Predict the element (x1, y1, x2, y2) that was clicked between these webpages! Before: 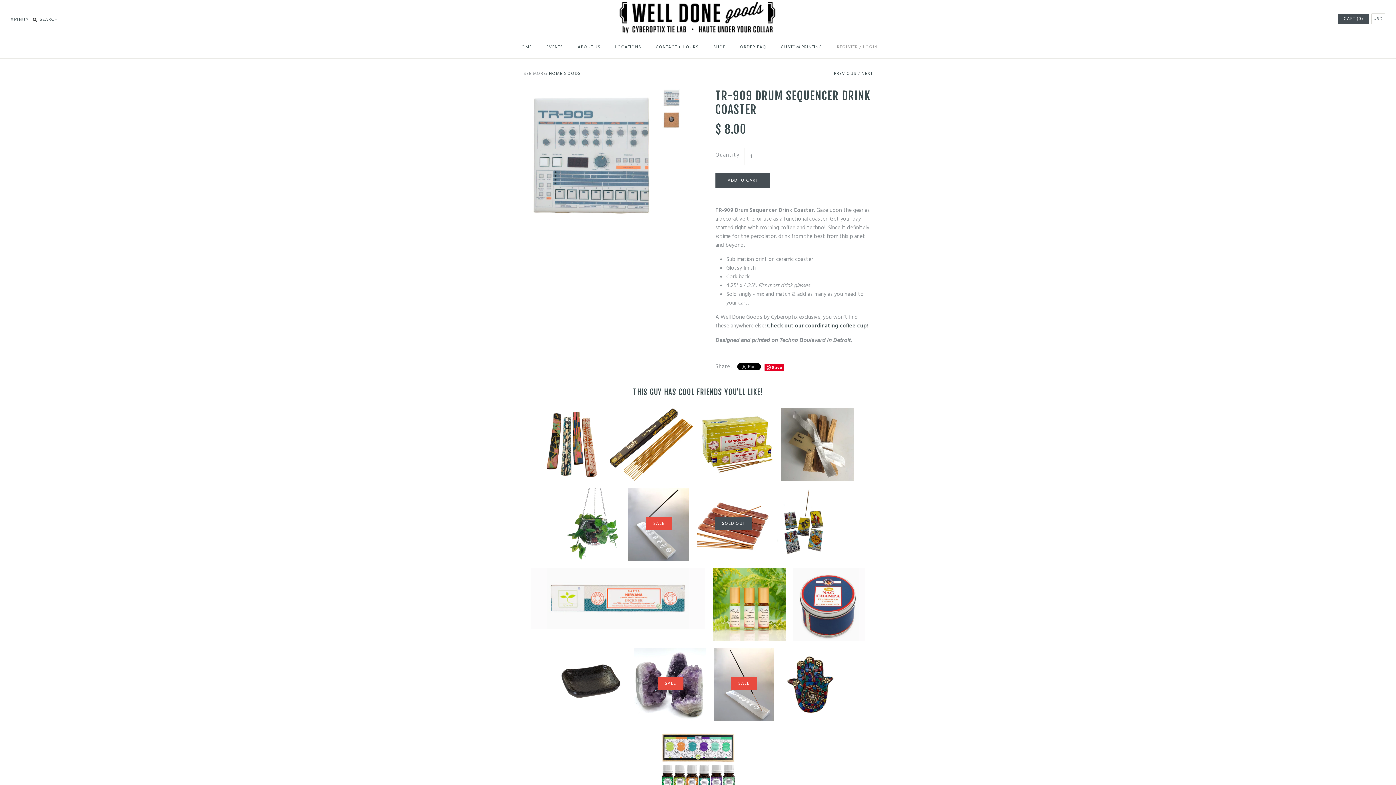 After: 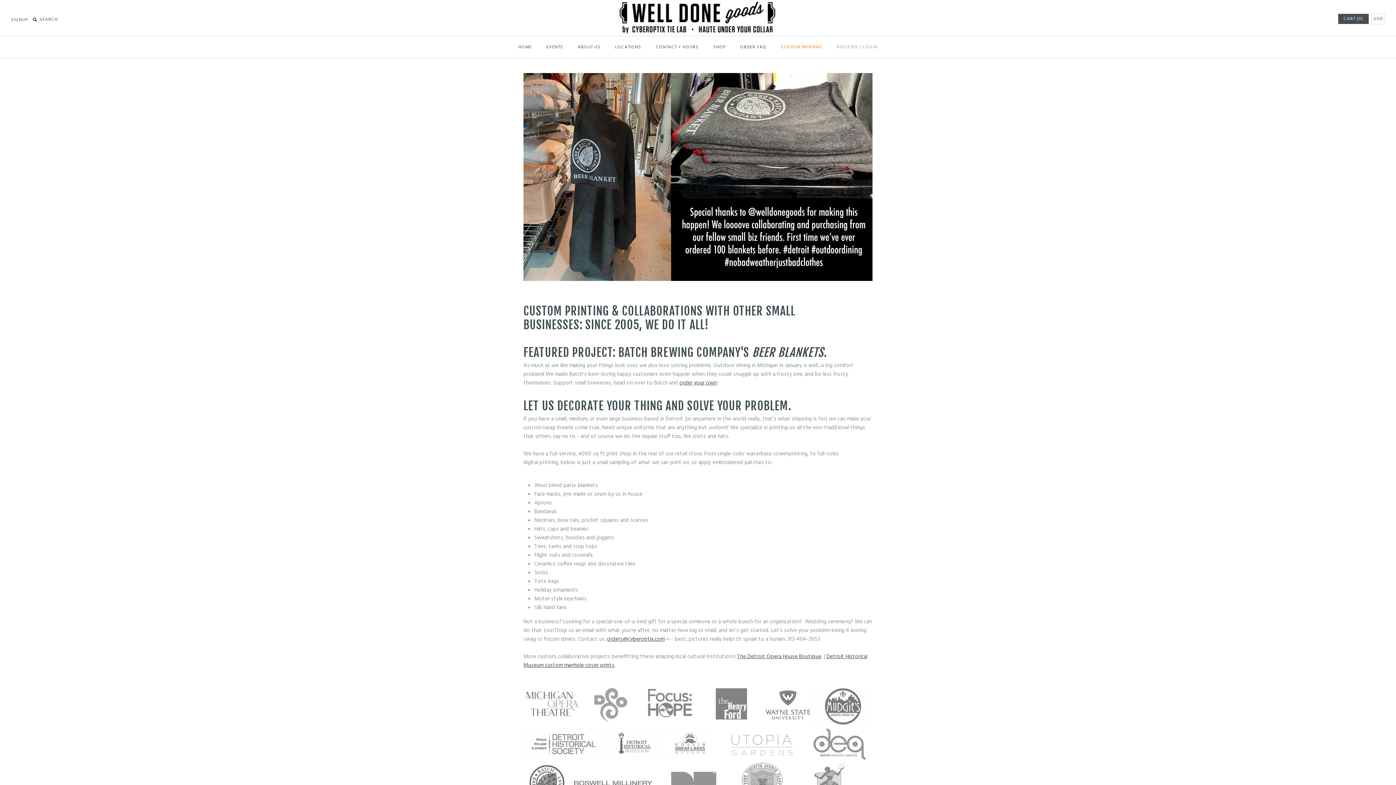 Action: label: CUSTOM PRINTING bbox: (774, 38, 829, 56)